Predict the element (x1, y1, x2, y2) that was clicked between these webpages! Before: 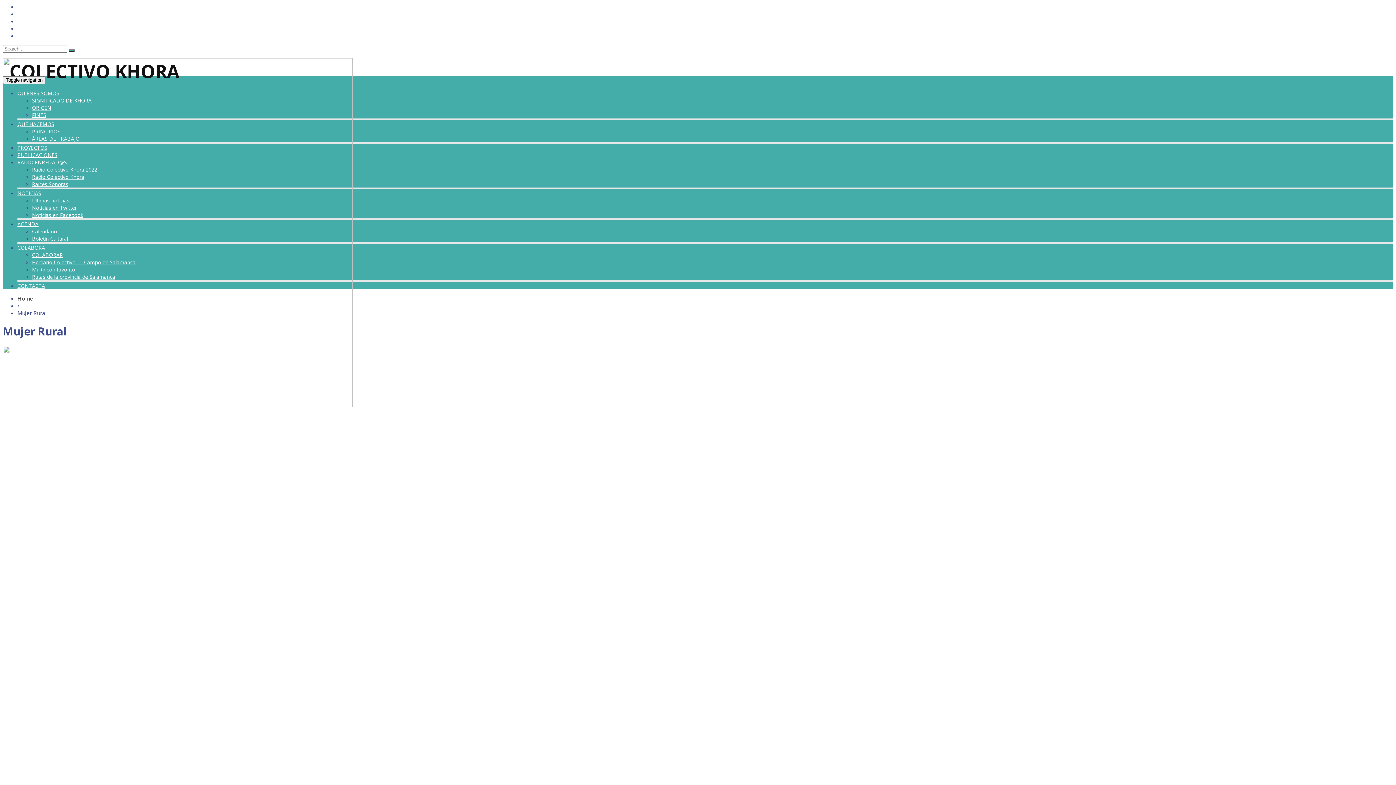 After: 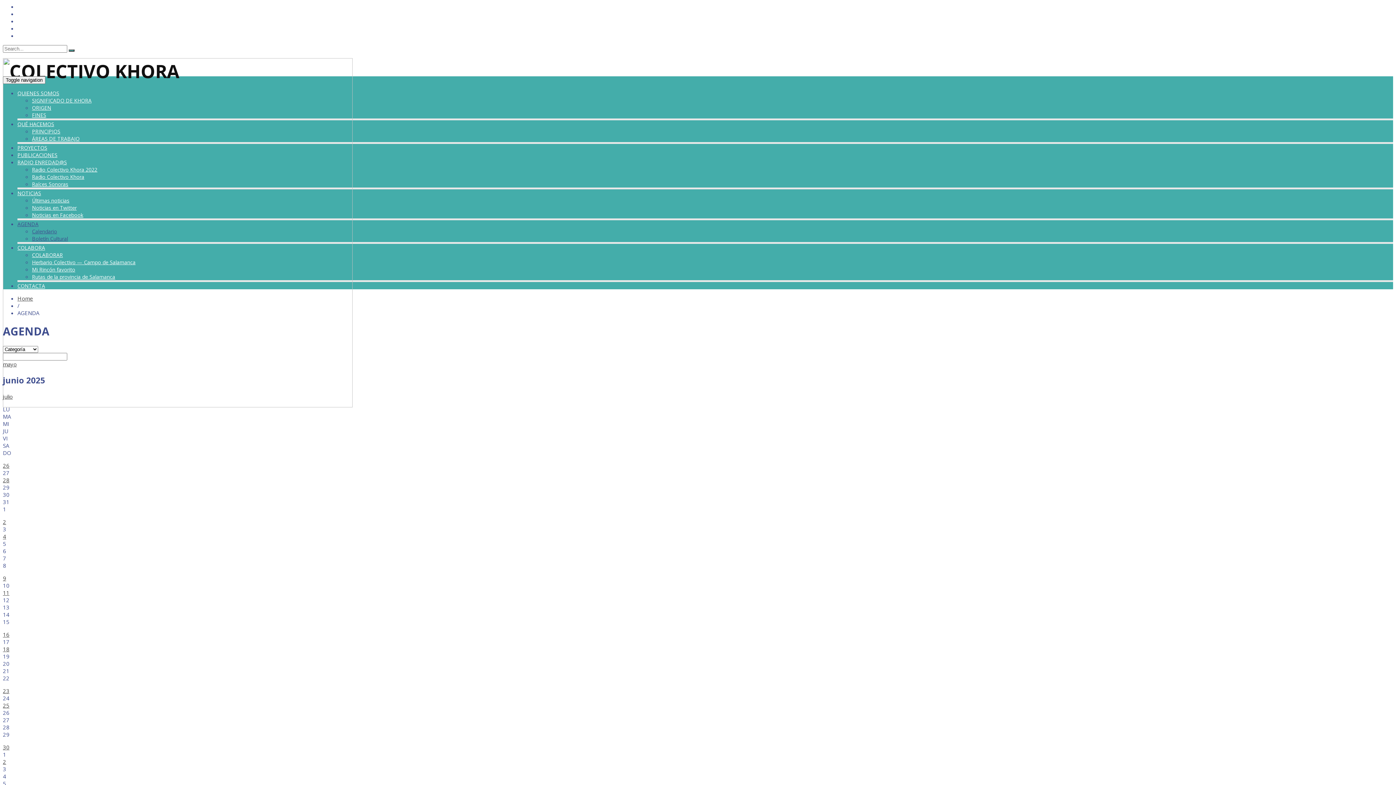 Action: bbox: (17, 220, 38, 227) label: AGENDA